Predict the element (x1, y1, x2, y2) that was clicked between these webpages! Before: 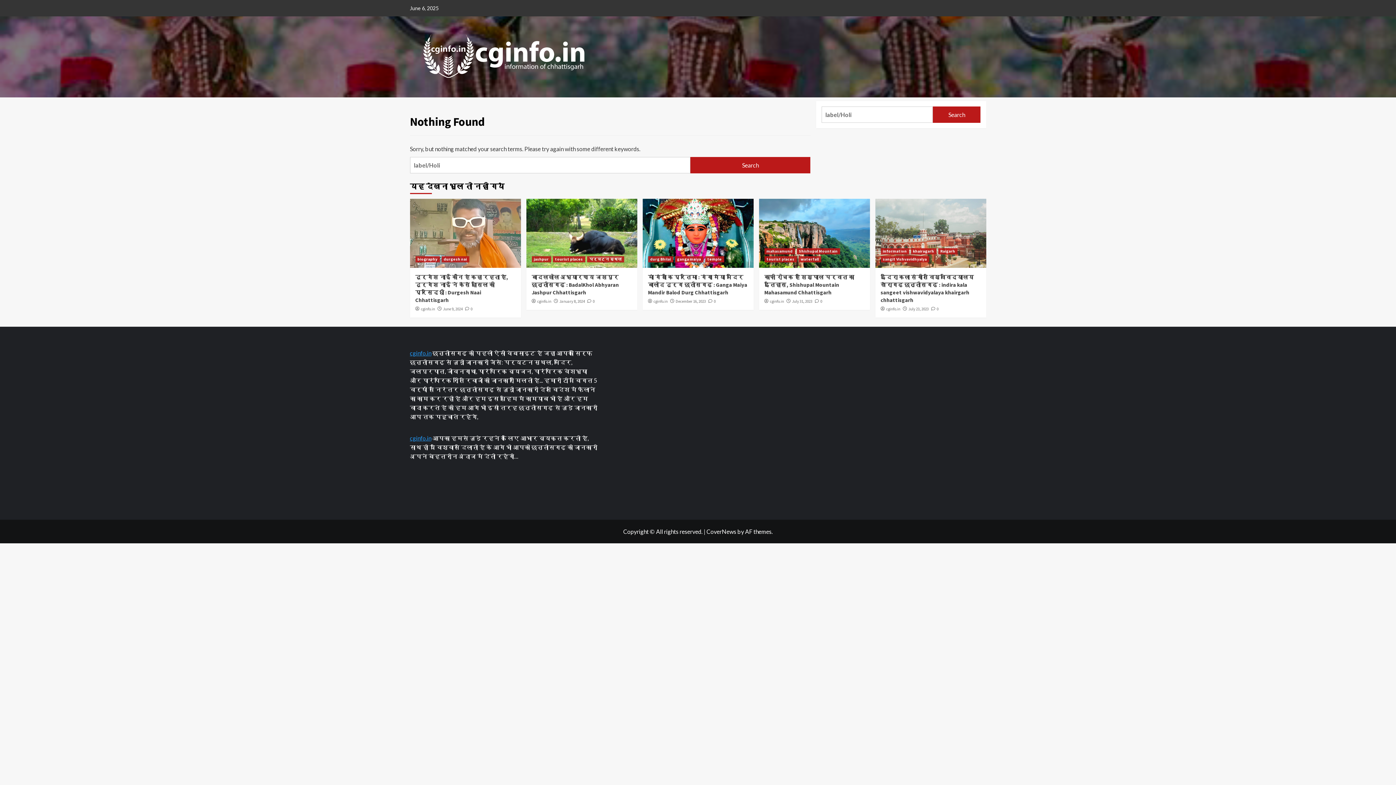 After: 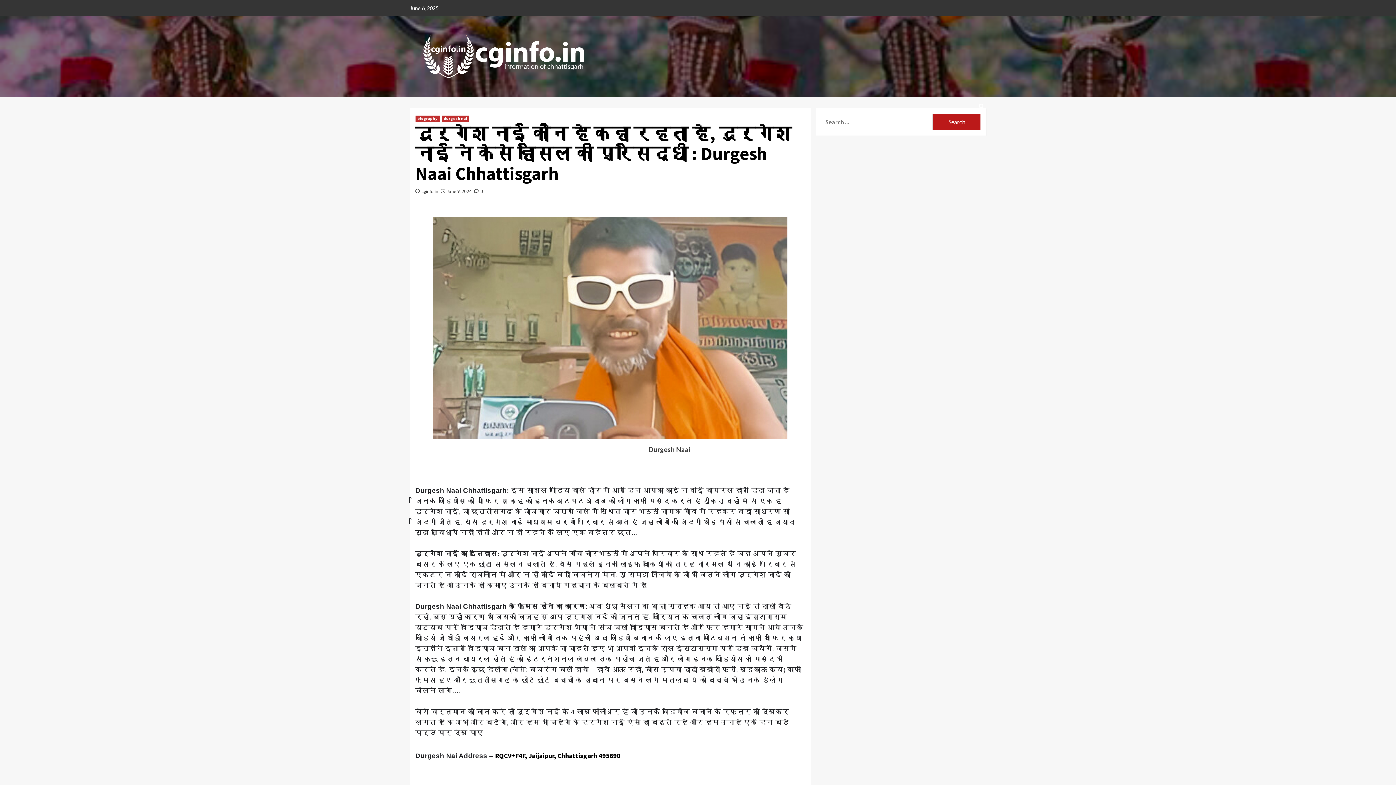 Action: bbox: (415, 273, 508, 303) label: दुर्गेश नाई कौन है कहा रहता है, दुर्गेश नाई ने कैसे हासिल की प्रसिद्धी : Durgesh Naai Chhattisgarh